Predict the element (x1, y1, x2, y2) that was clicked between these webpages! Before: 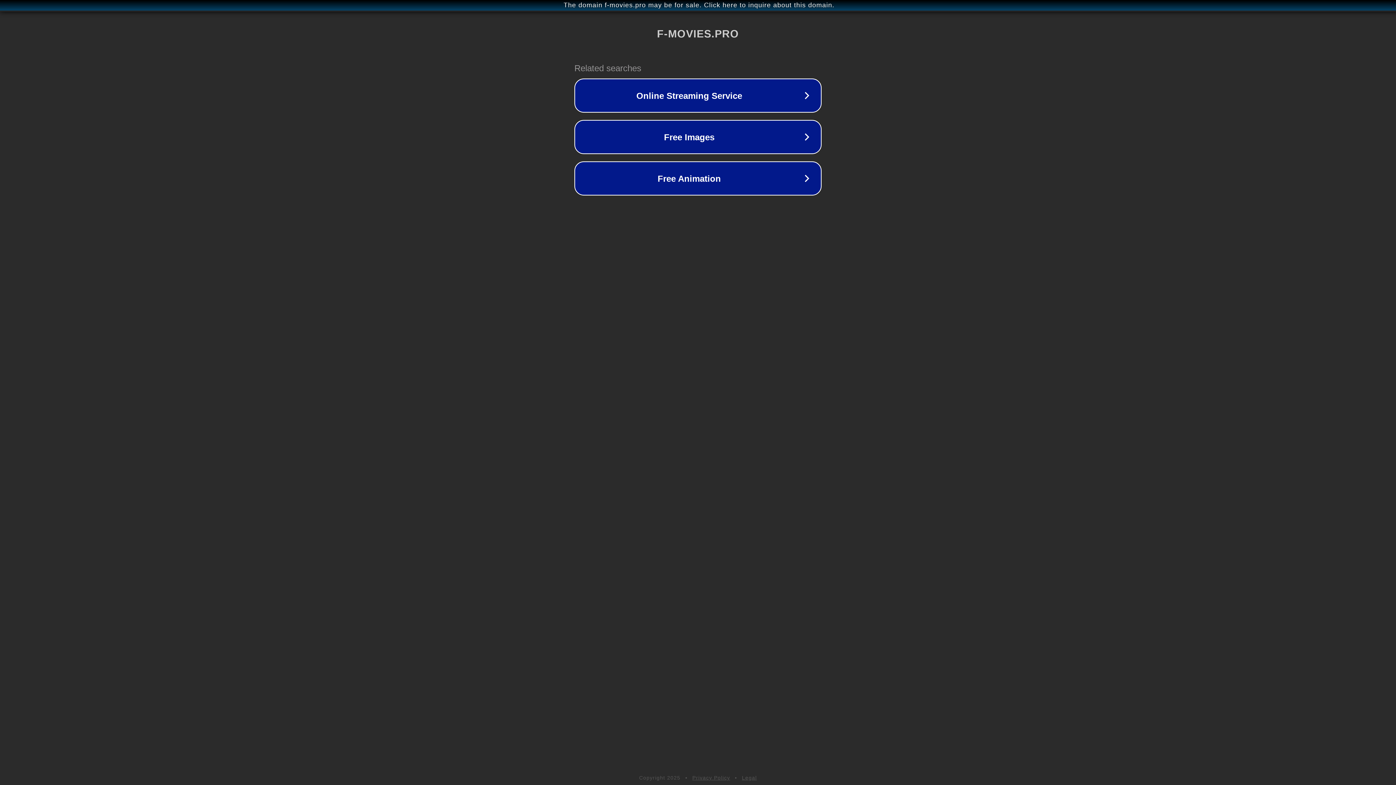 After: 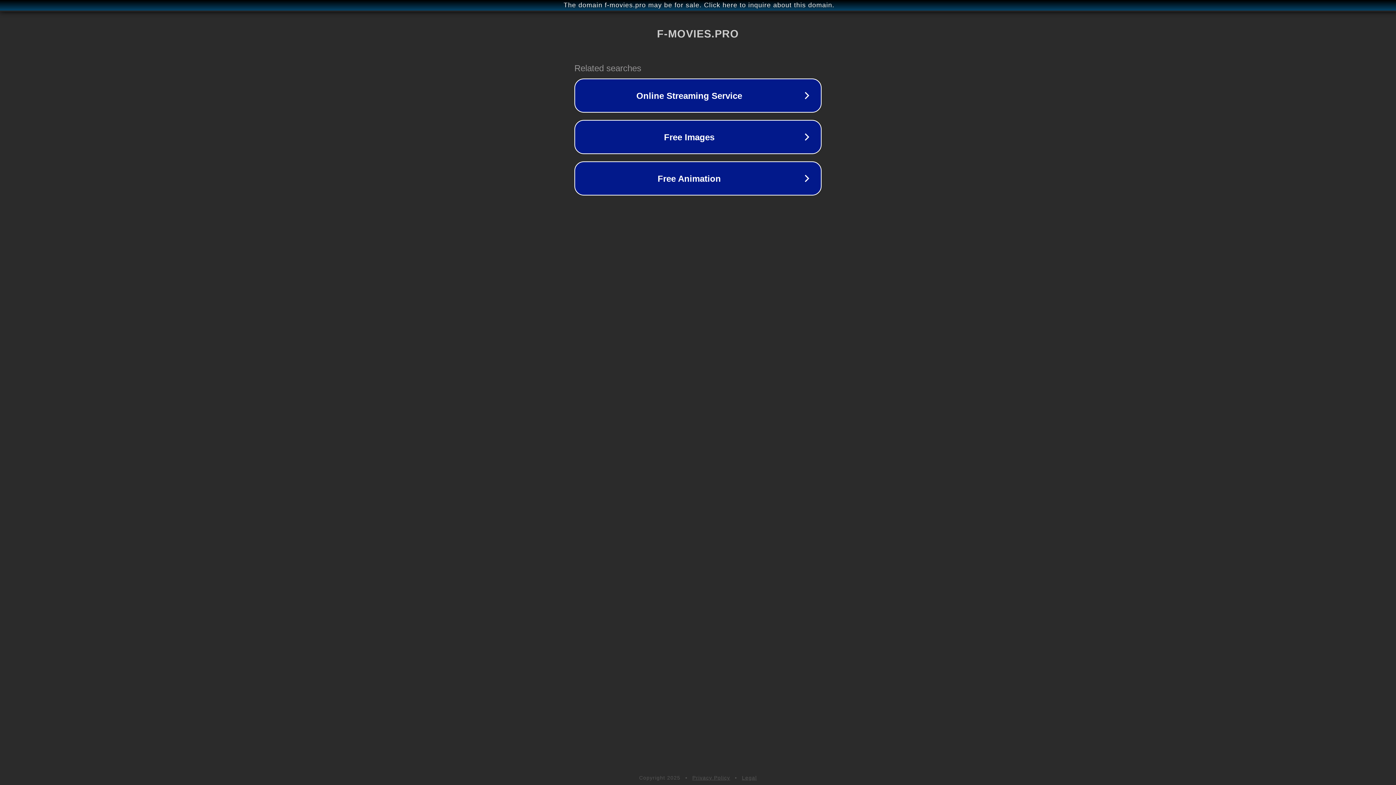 Action: bbox: (742, 775, 757, 781) label: Legal